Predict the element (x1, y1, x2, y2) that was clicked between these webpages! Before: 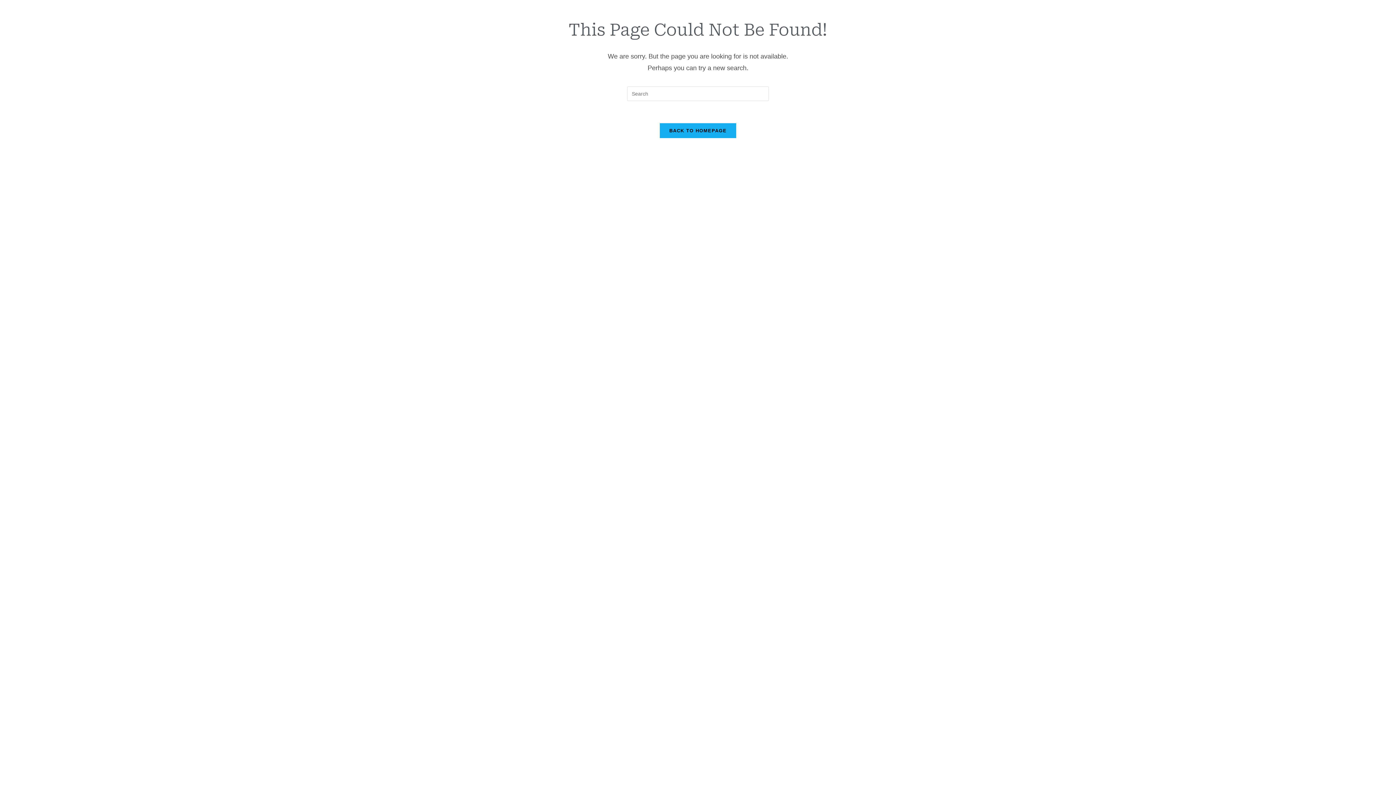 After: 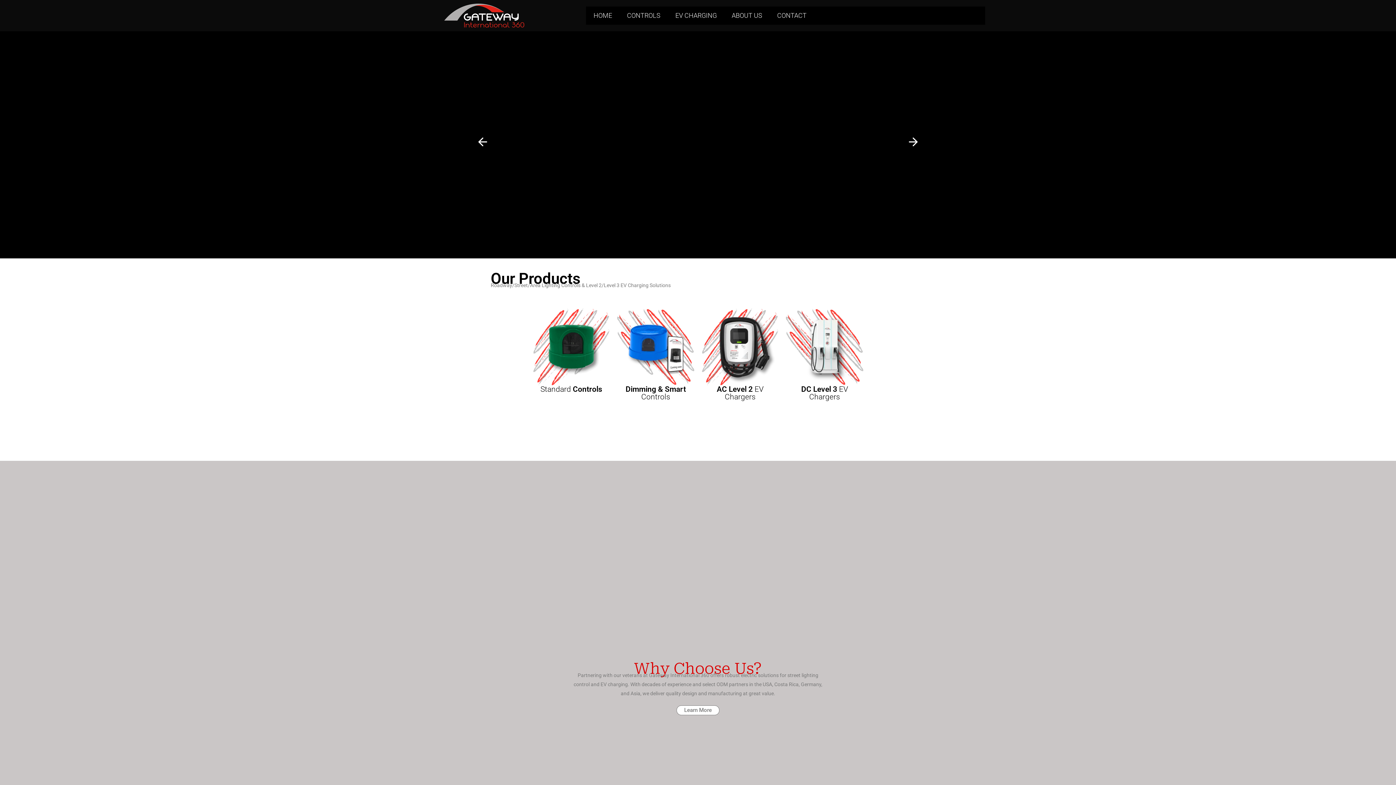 Action: bbox: (659, 122, 736, 138) label: BACK TO HOMEPAGE